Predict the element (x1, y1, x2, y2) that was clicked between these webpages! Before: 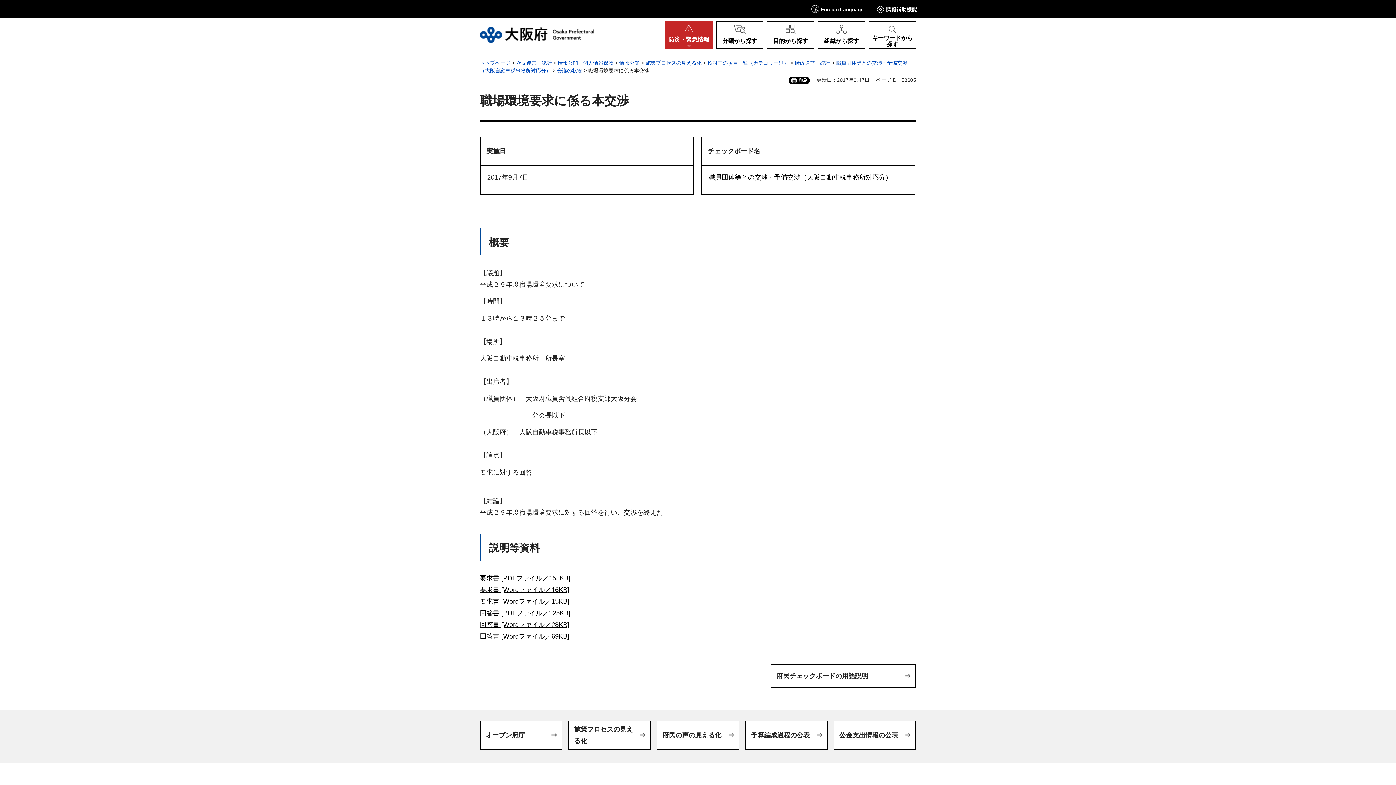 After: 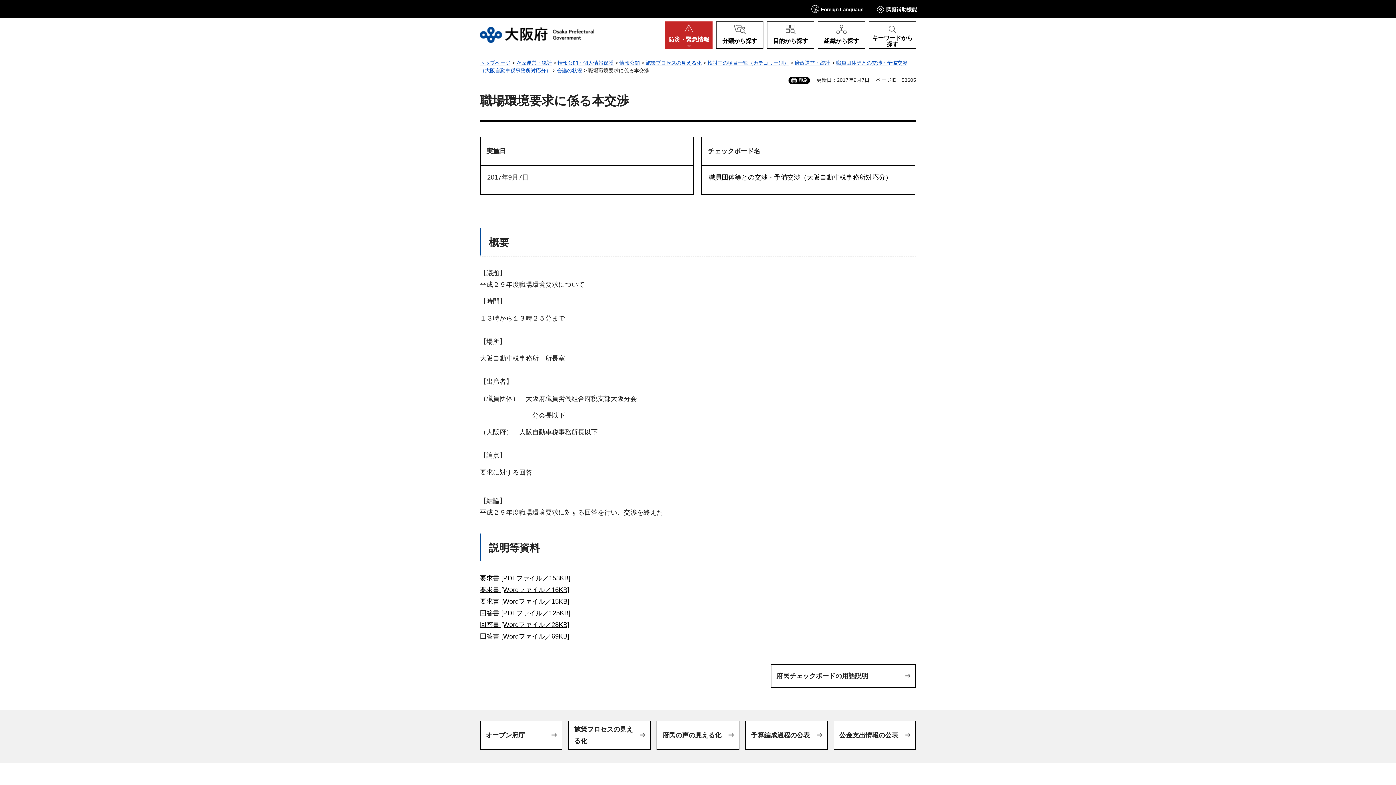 Action: label: 要求書 [PDFファイル／153KB] bbox: (480, 574, 570, 582)